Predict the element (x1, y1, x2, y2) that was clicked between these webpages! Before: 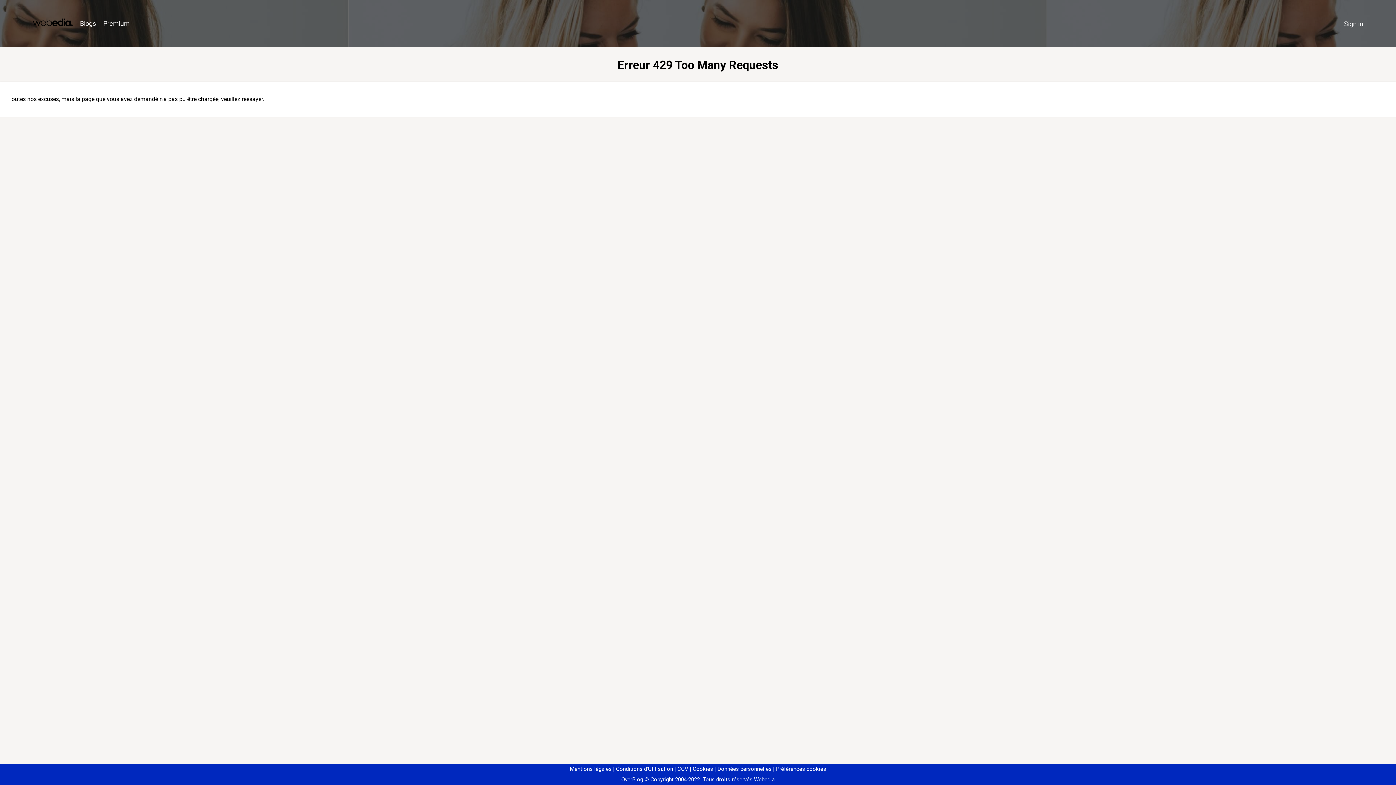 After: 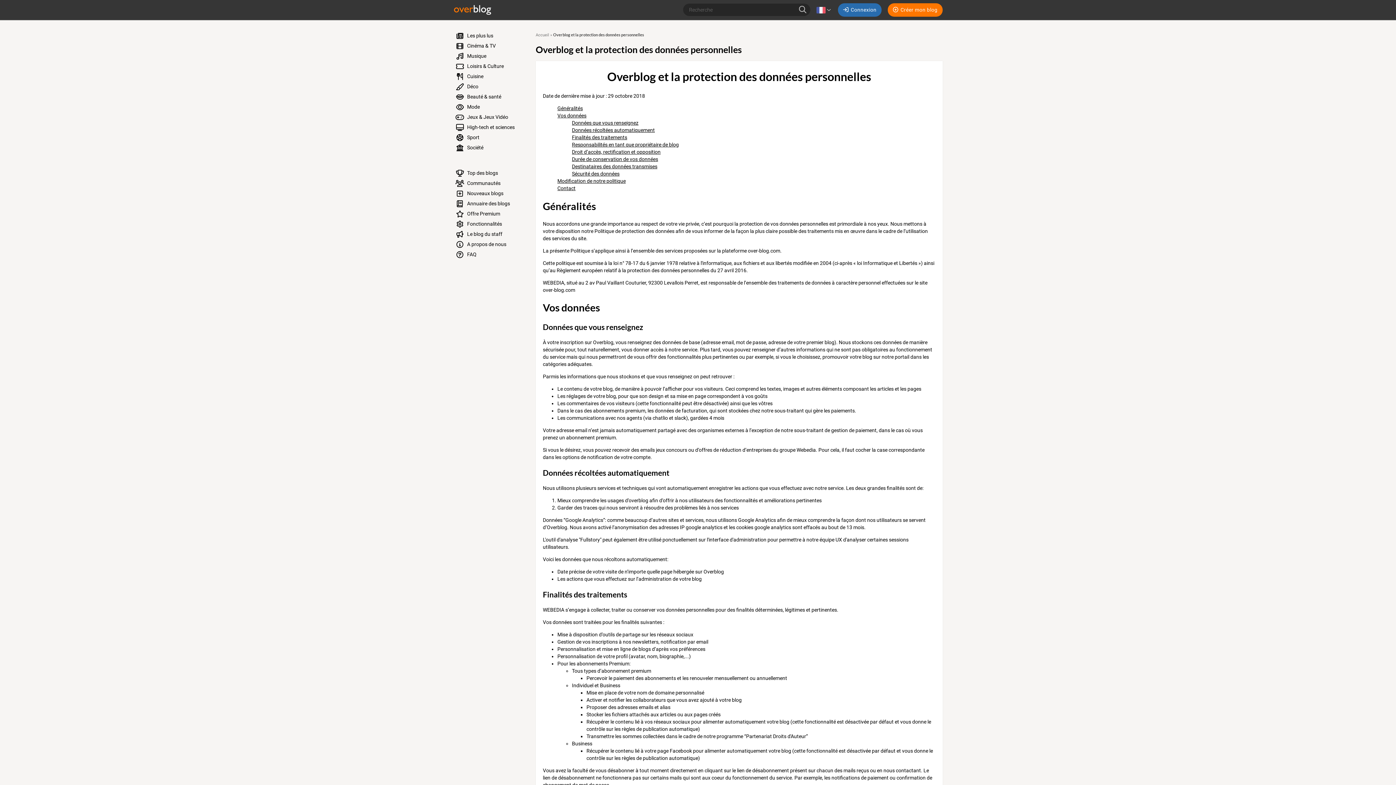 Action: bbox: (714, 766, 771, 772) label: Données personnelles